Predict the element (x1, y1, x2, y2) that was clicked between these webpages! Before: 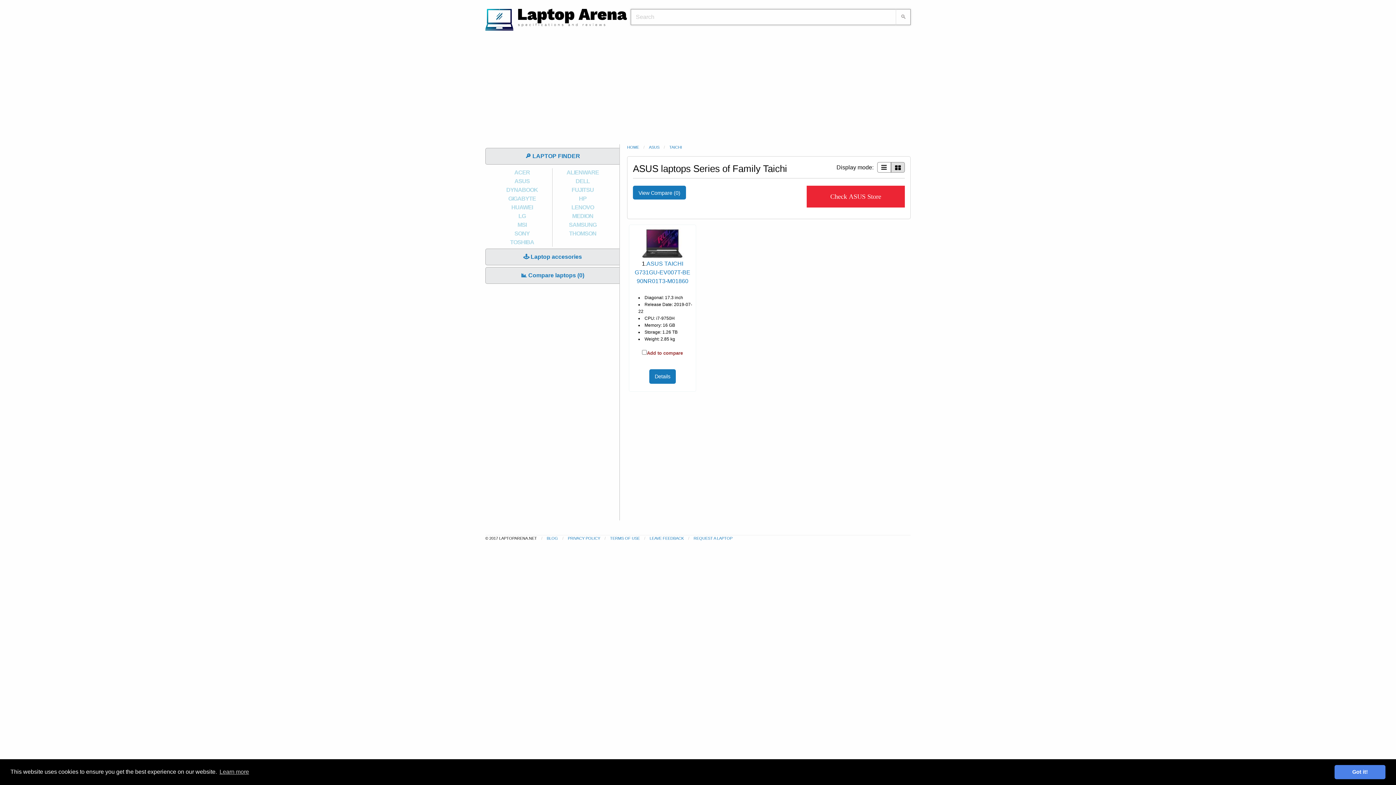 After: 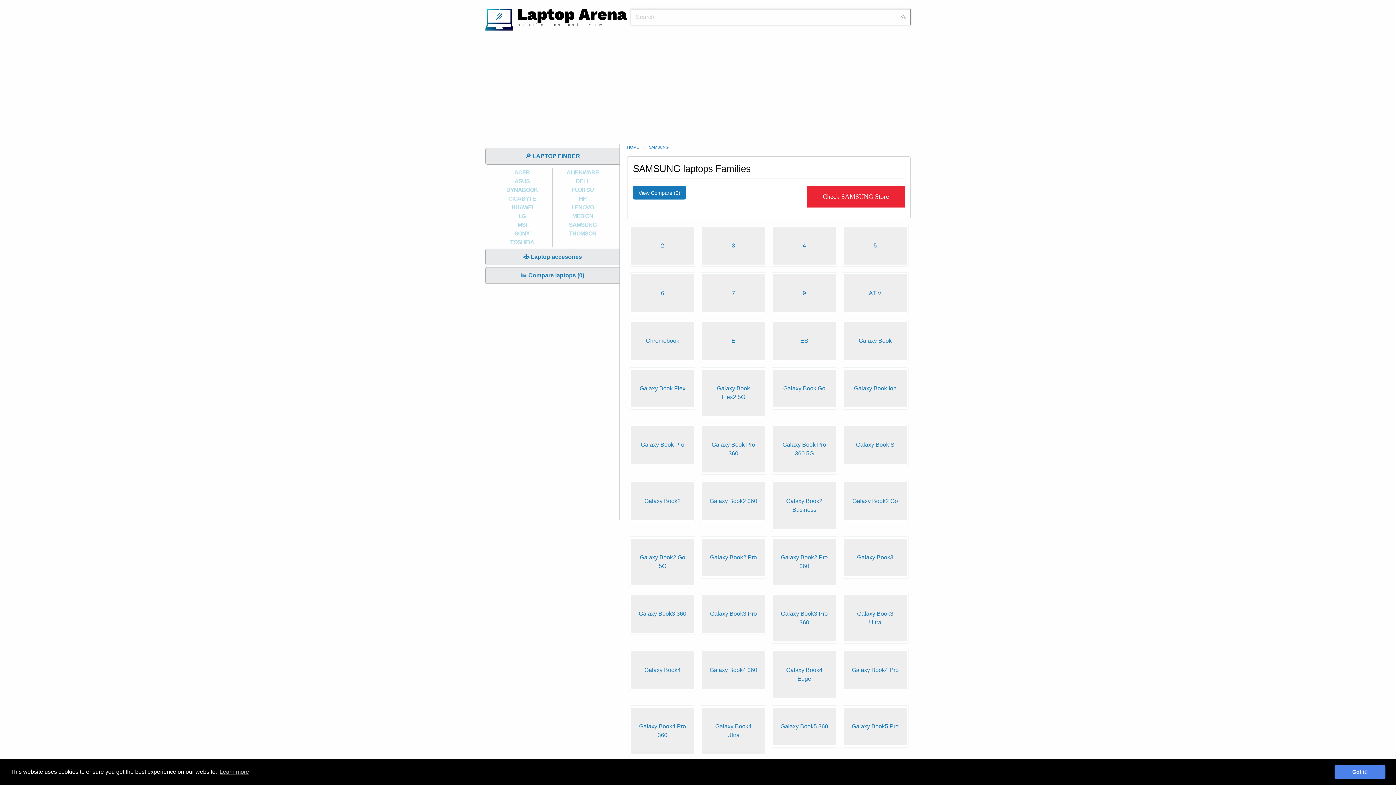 Action: label: SAMSUNG bbox: (552, 220, 613, 229)